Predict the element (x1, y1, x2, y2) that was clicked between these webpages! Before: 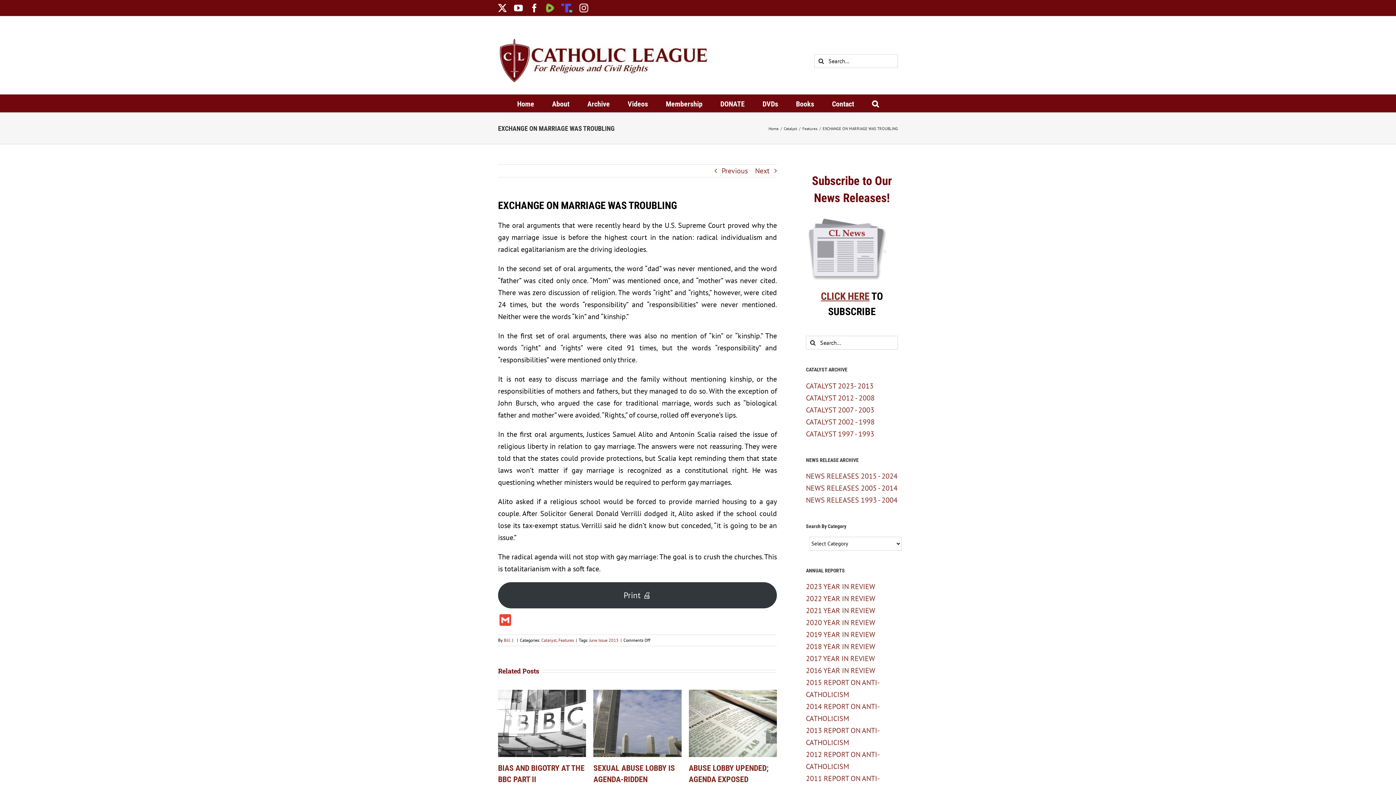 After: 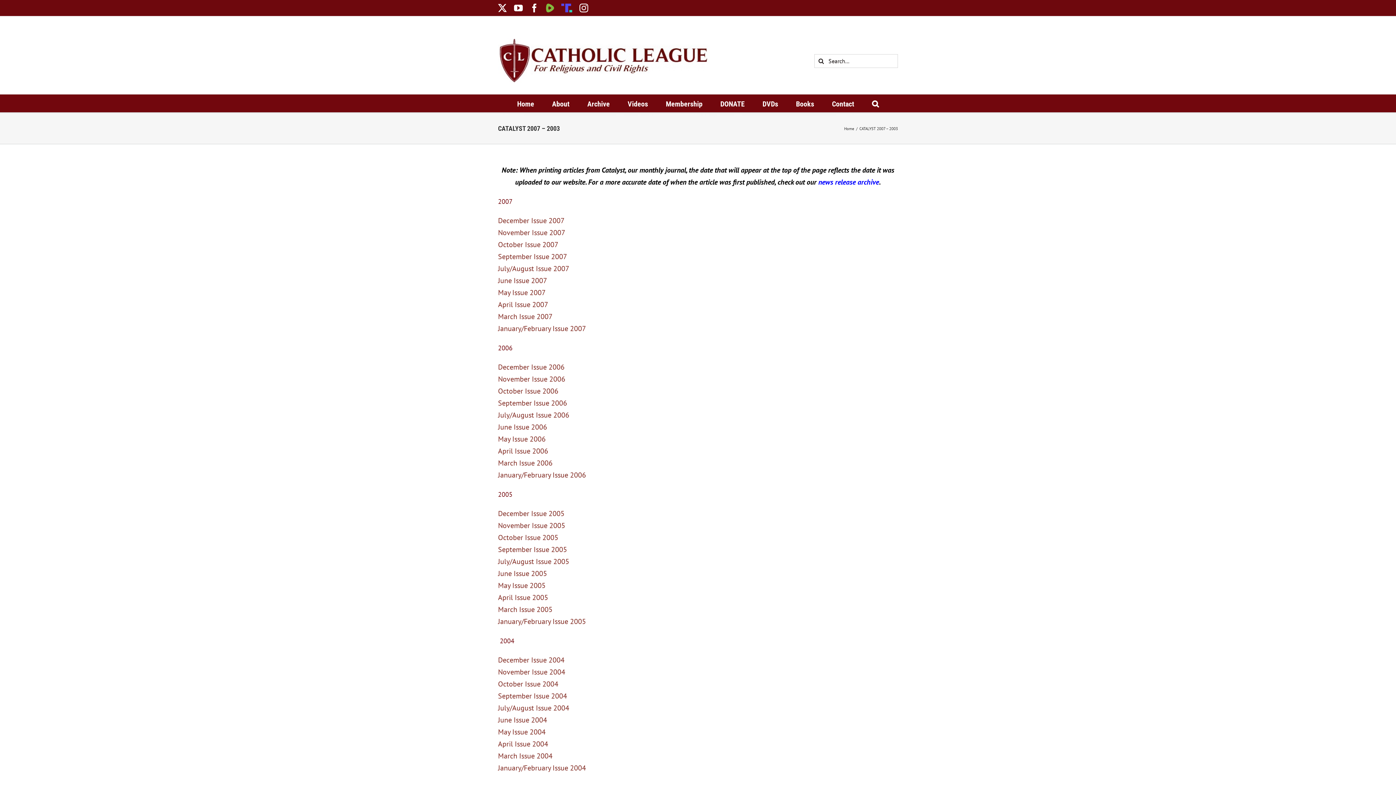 Action: label: CATALYST 2007 - 2003 bbox: (806, 405, 874, 414)